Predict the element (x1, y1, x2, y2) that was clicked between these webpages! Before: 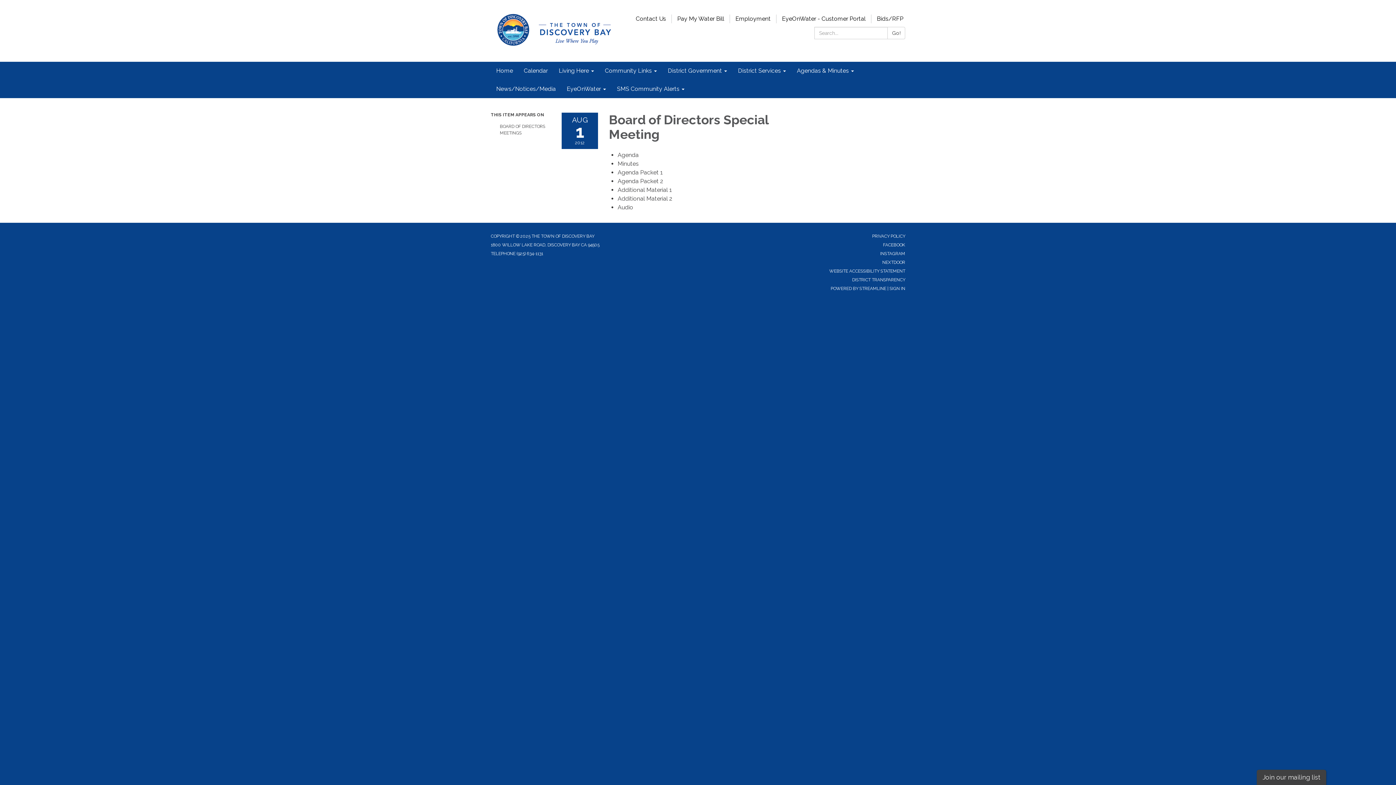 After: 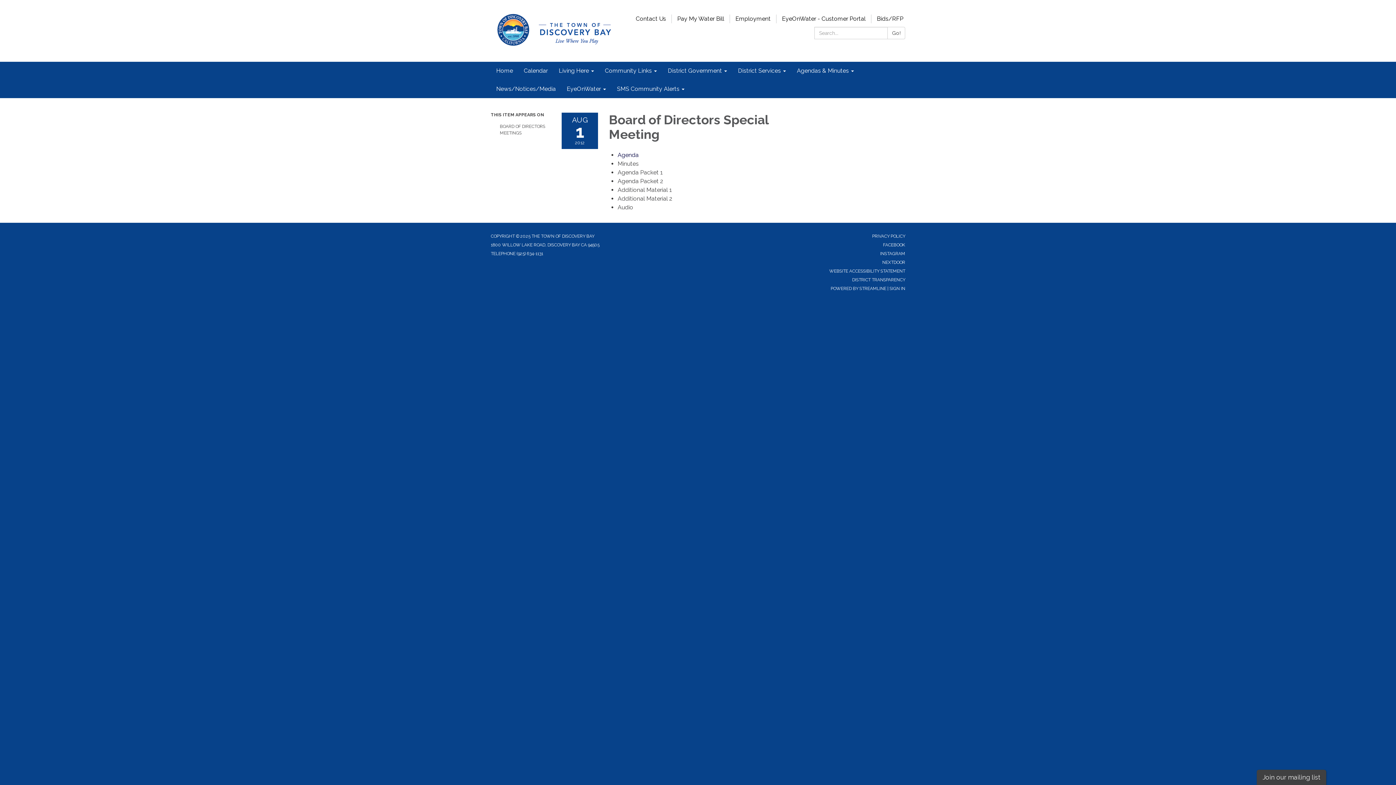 Action: label: Agenda attachment for 2012-08-01 Board of Directors Special Meeting bbox: (617, 151, 638, 158)